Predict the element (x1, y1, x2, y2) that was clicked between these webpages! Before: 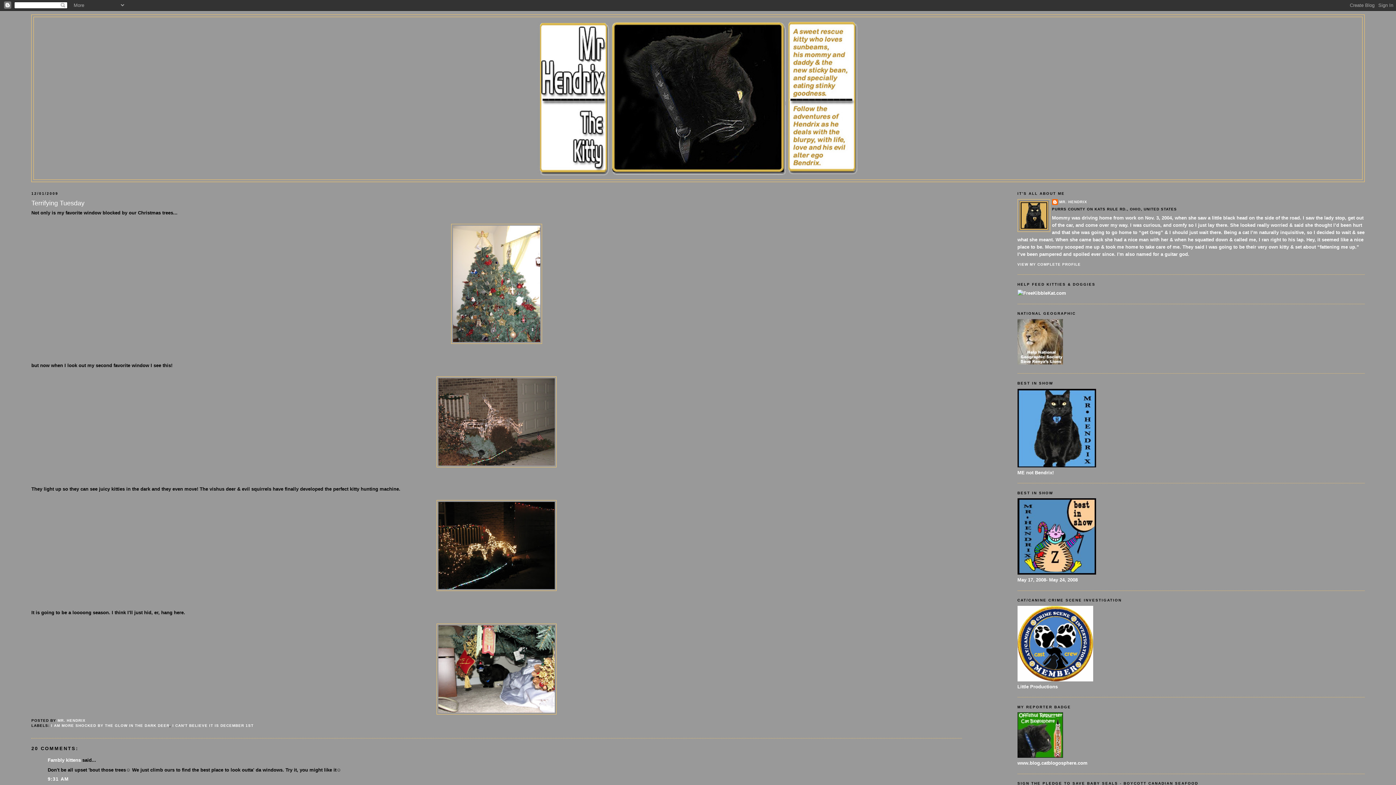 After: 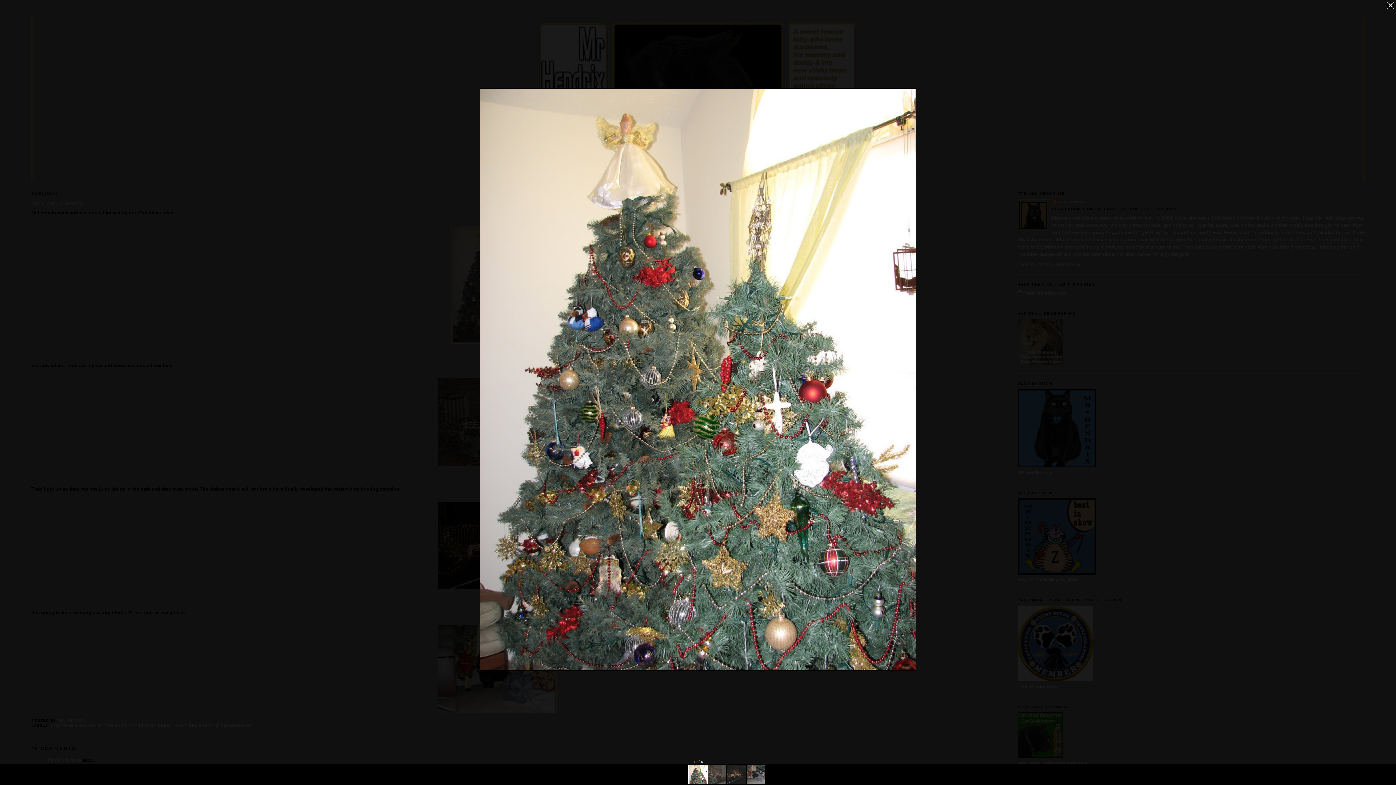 Action: bbox: (31, 223, 962, 343)